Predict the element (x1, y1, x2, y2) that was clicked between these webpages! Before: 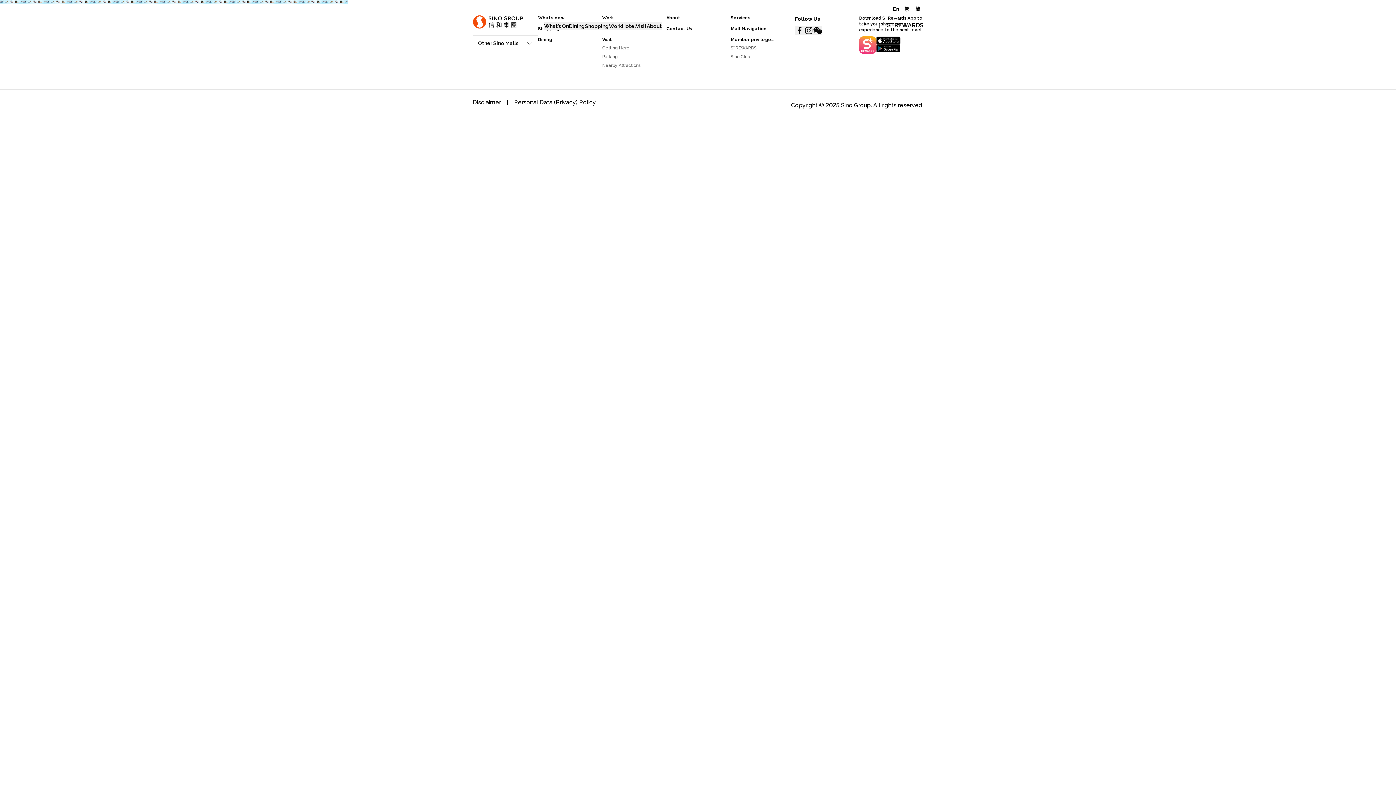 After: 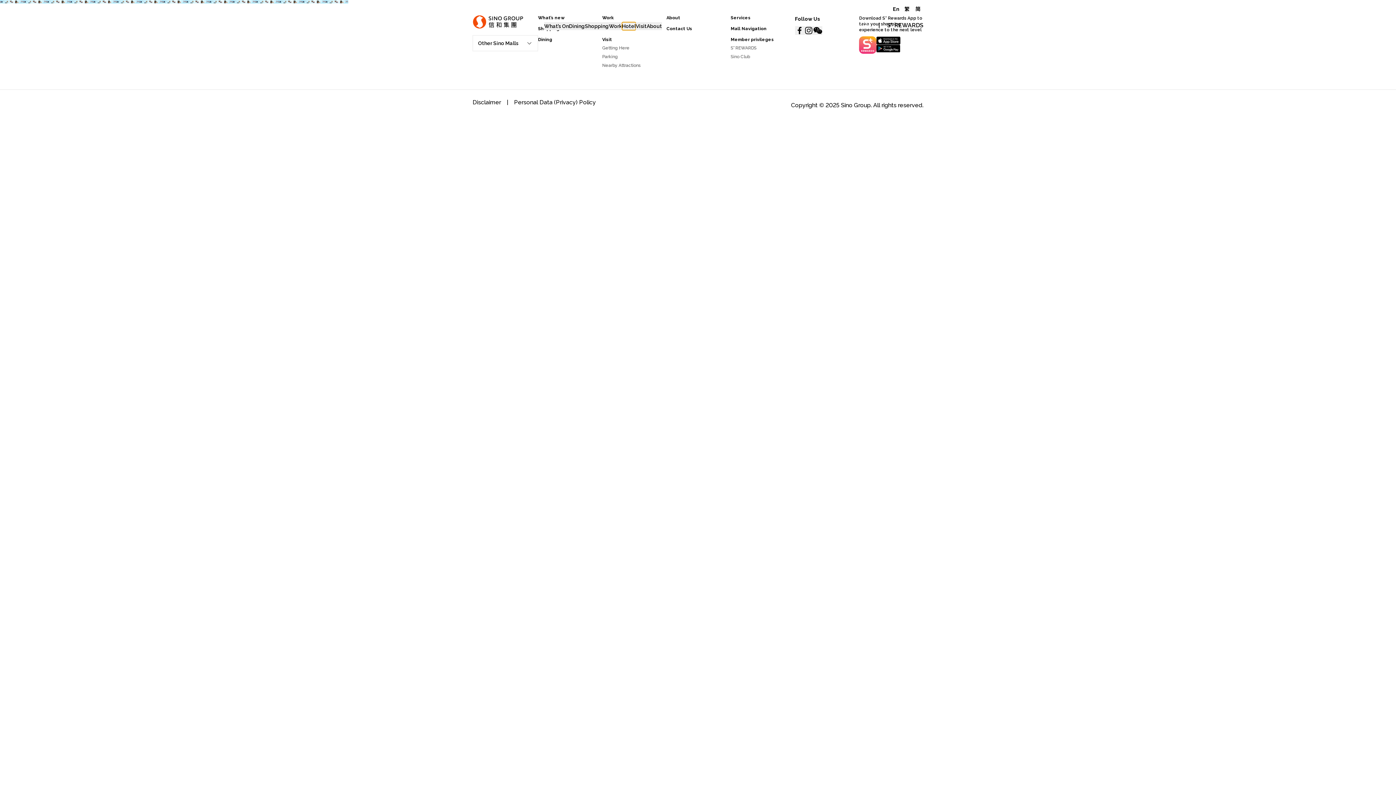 Action: bbox: (622, 22, 636, 30) label: Hotel